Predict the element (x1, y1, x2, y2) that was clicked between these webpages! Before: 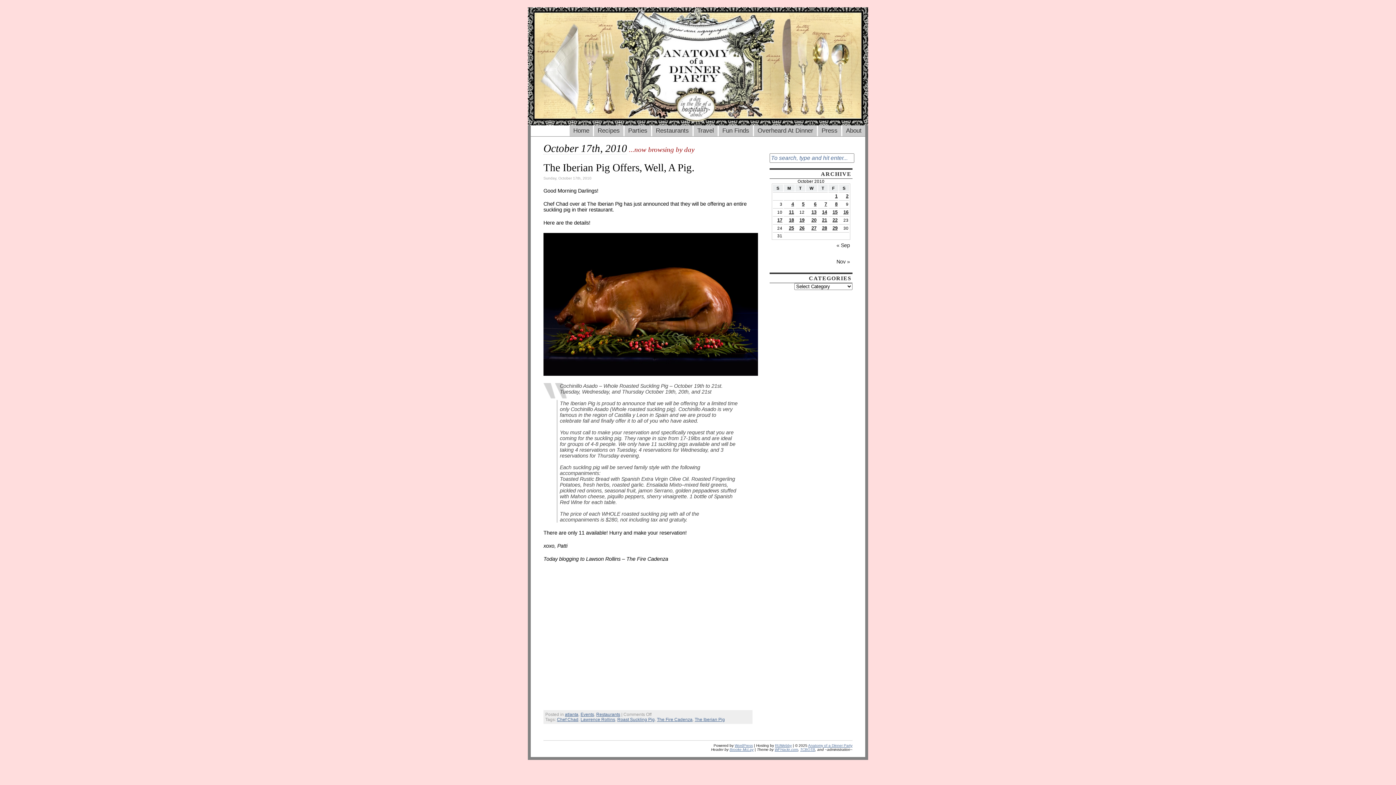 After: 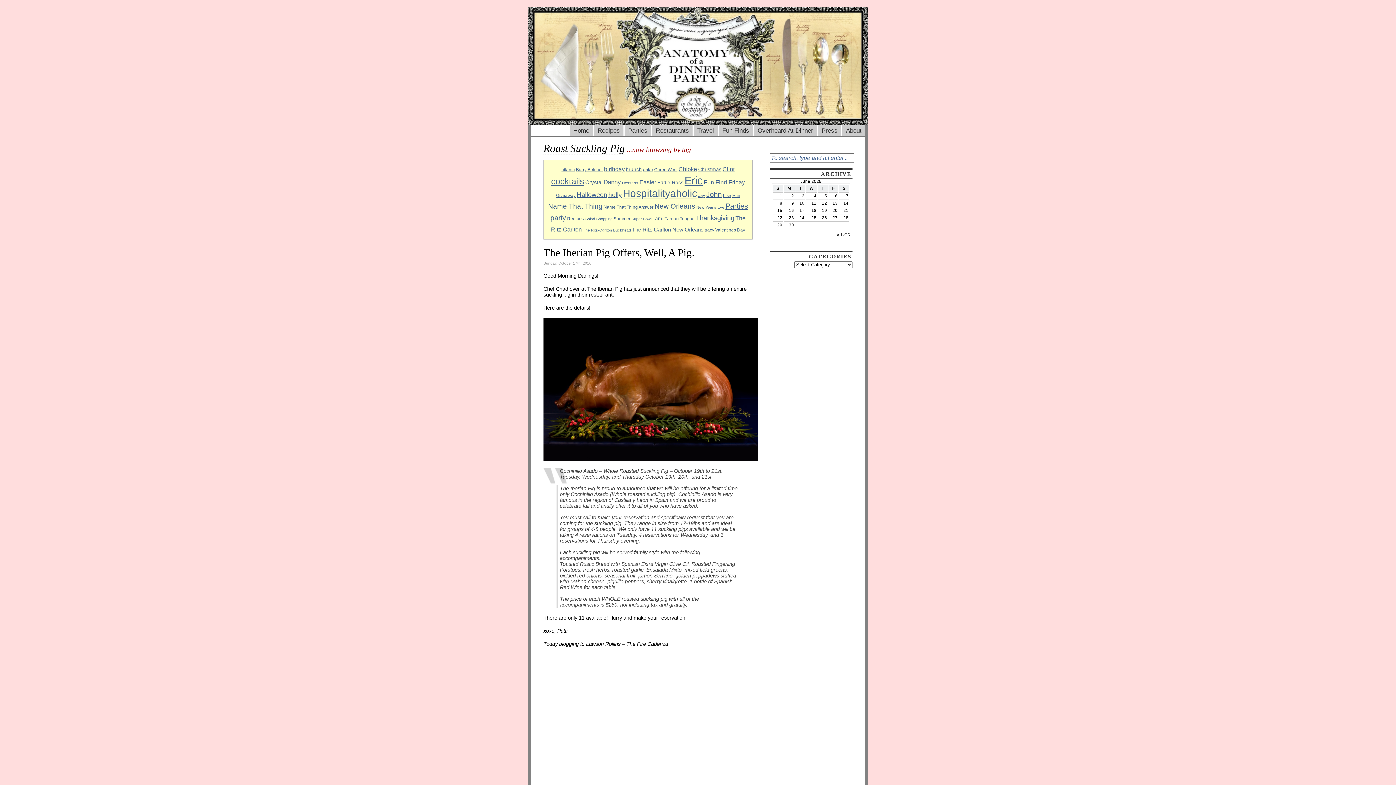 Action: bbox: (617, 717, 654, 722) label: Roast Suckling Pig